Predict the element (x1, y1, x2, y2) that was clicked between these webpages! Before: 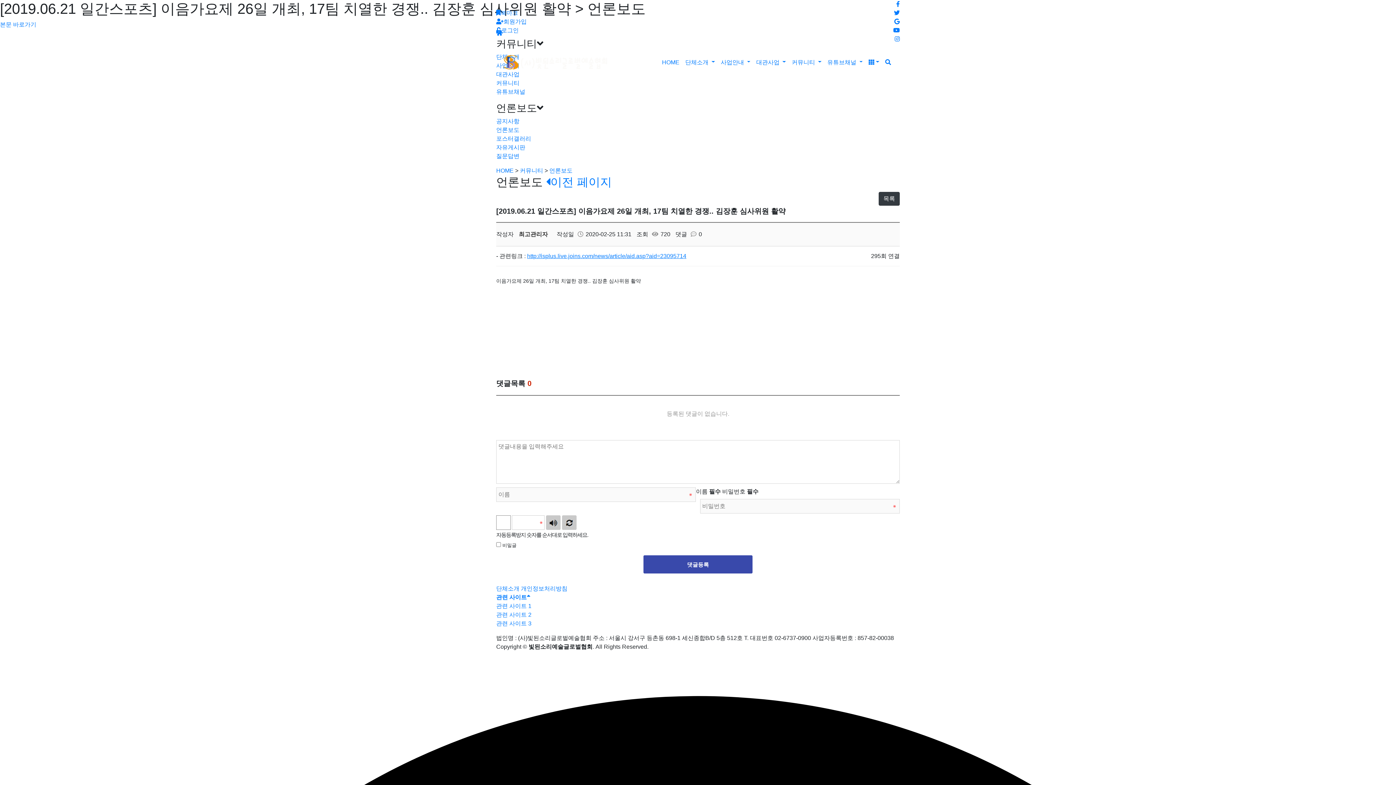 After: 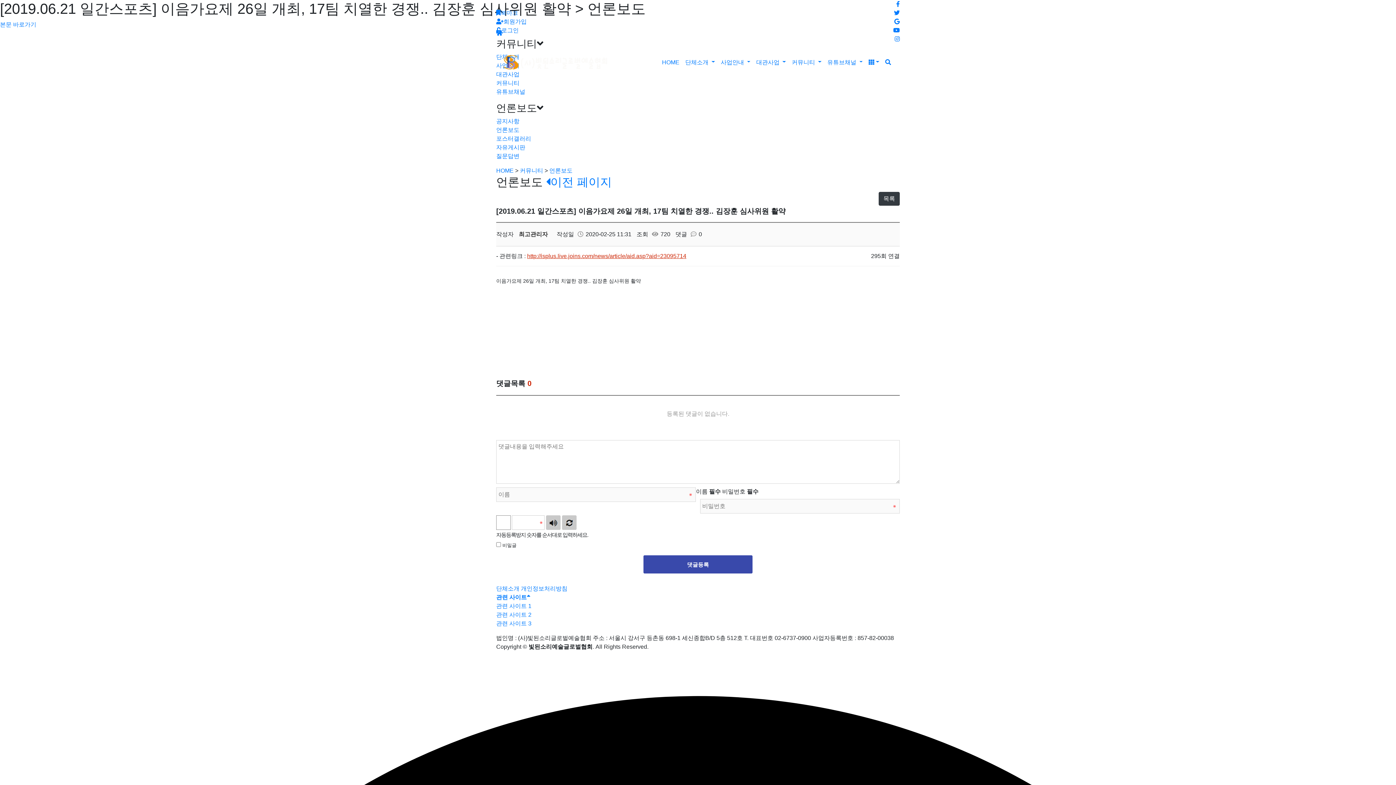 Action: label: http://isplus.live.joins.com/news/article/aid.asp?aid=23095714 bbox: (527, 253, 686, 259)